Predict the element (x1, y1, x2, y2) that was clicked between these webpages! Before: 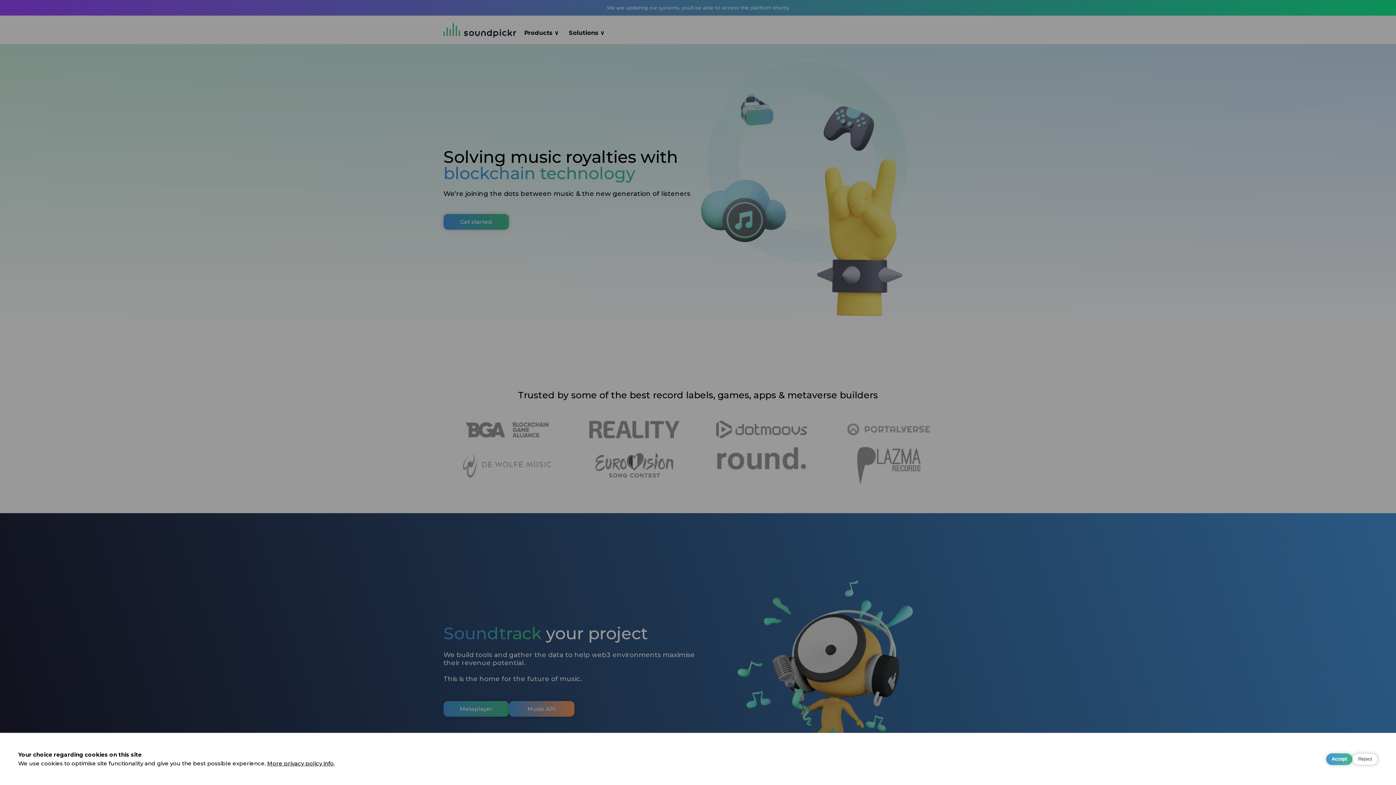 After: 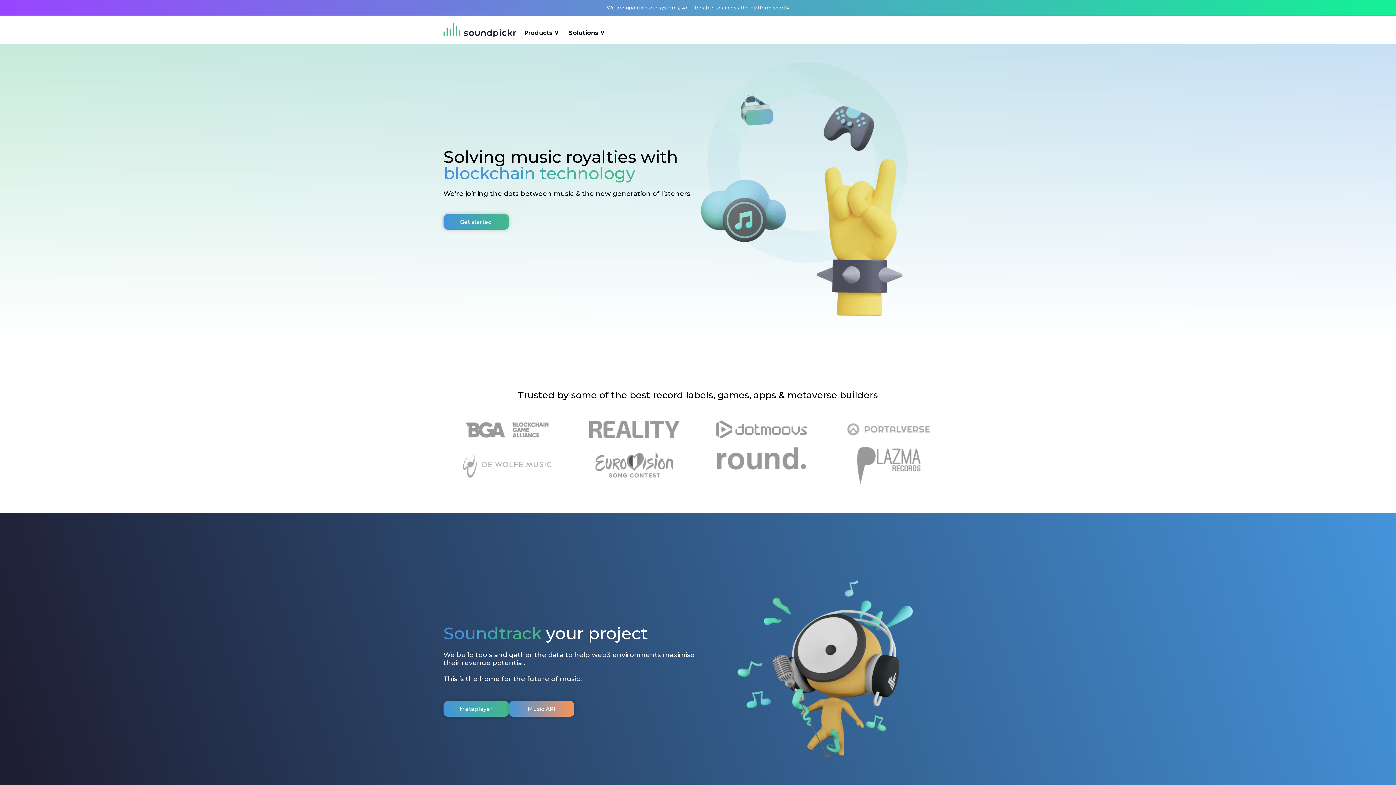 Action: bbox: (1326, 753, 1352, 765) label: Accept